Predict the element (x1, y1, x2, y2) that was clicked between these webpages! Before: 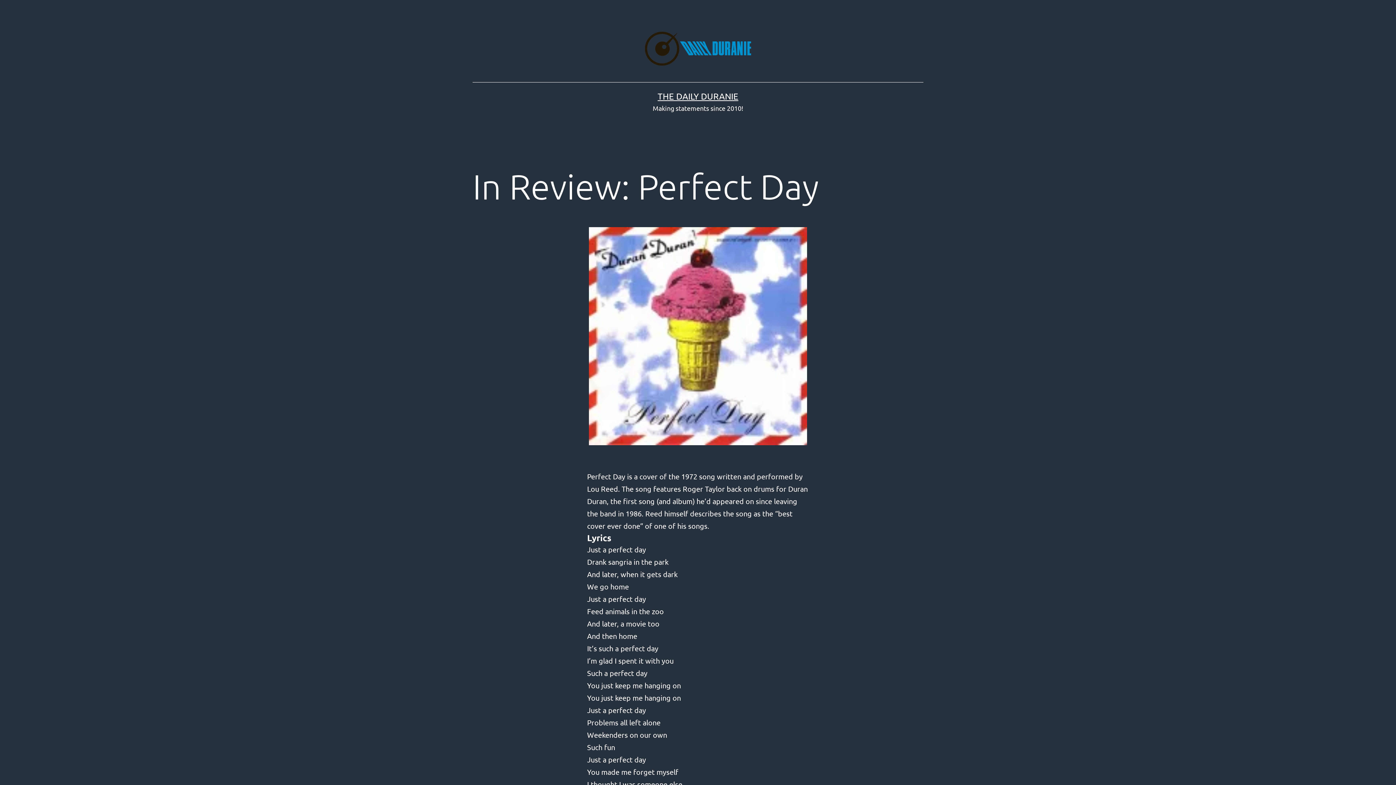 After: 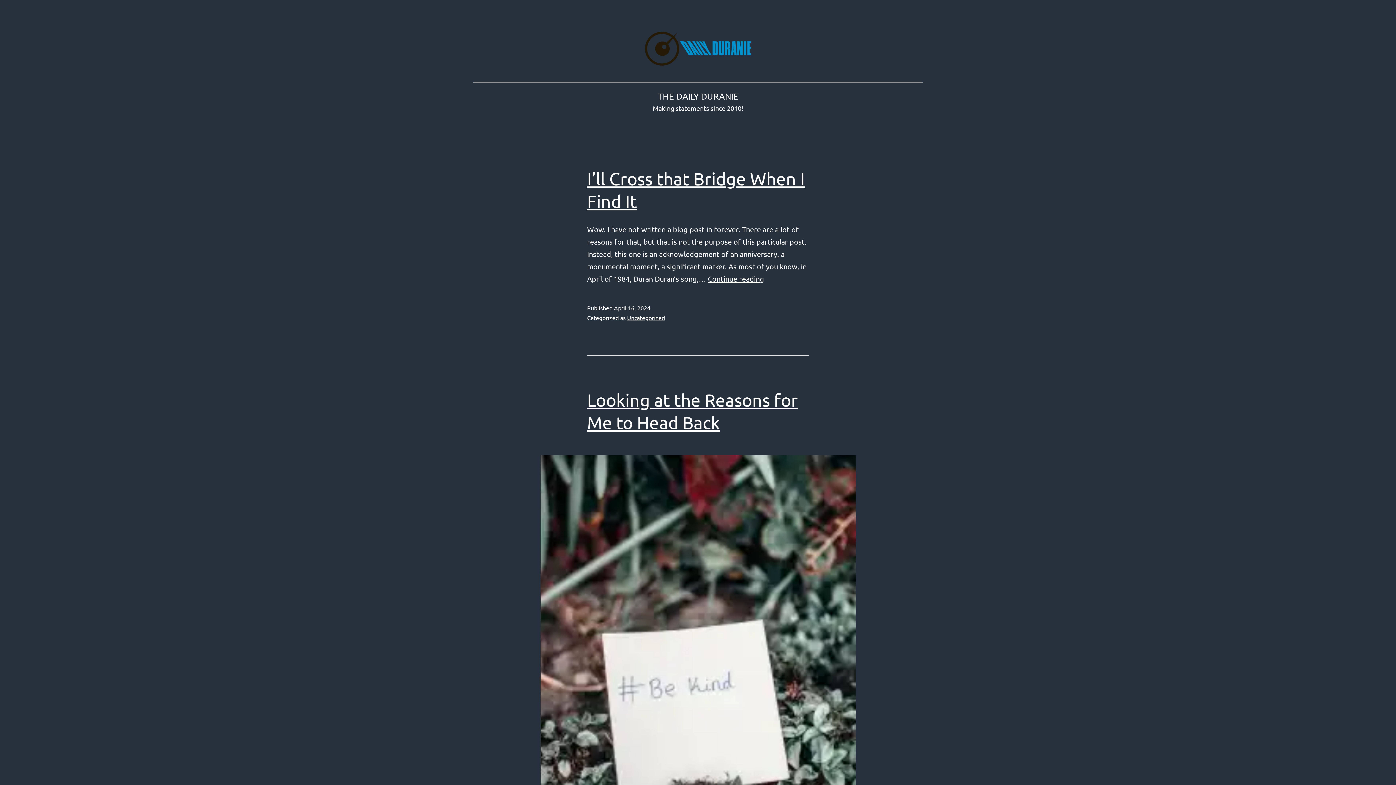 Action: bbox: (643, 43, 752, 52)